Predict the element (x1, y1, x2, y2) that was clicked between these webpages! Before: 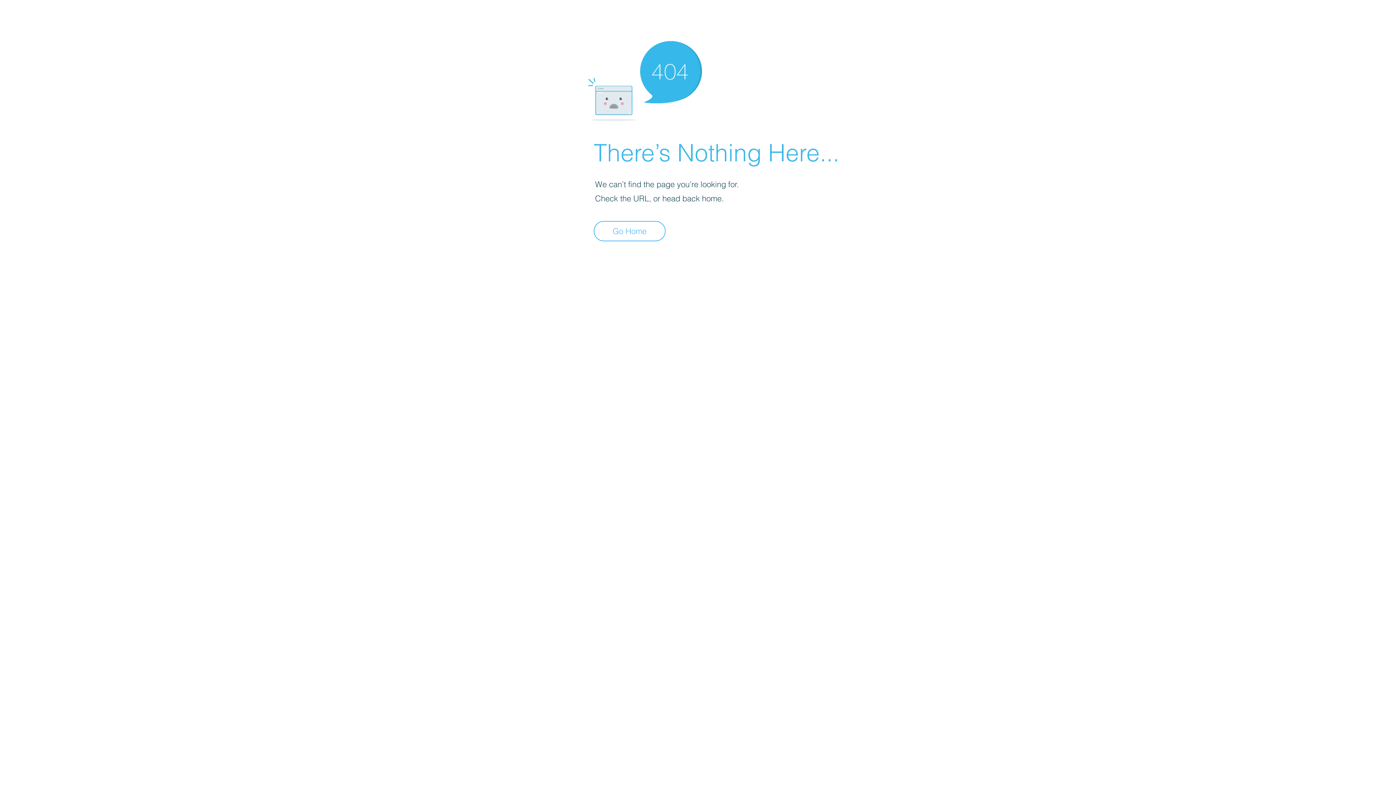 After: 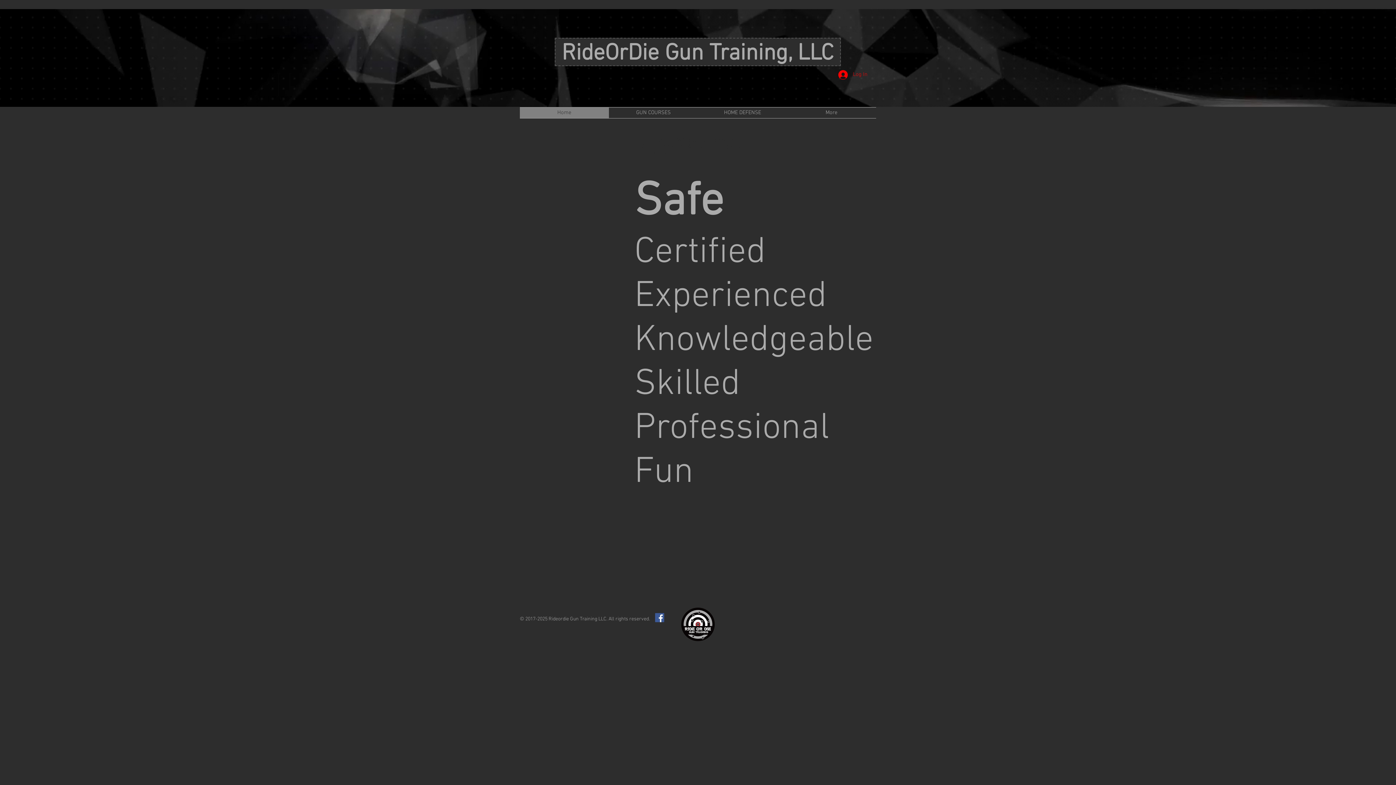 Action: bbox: (593, 221, 665, 241) label: Go Home